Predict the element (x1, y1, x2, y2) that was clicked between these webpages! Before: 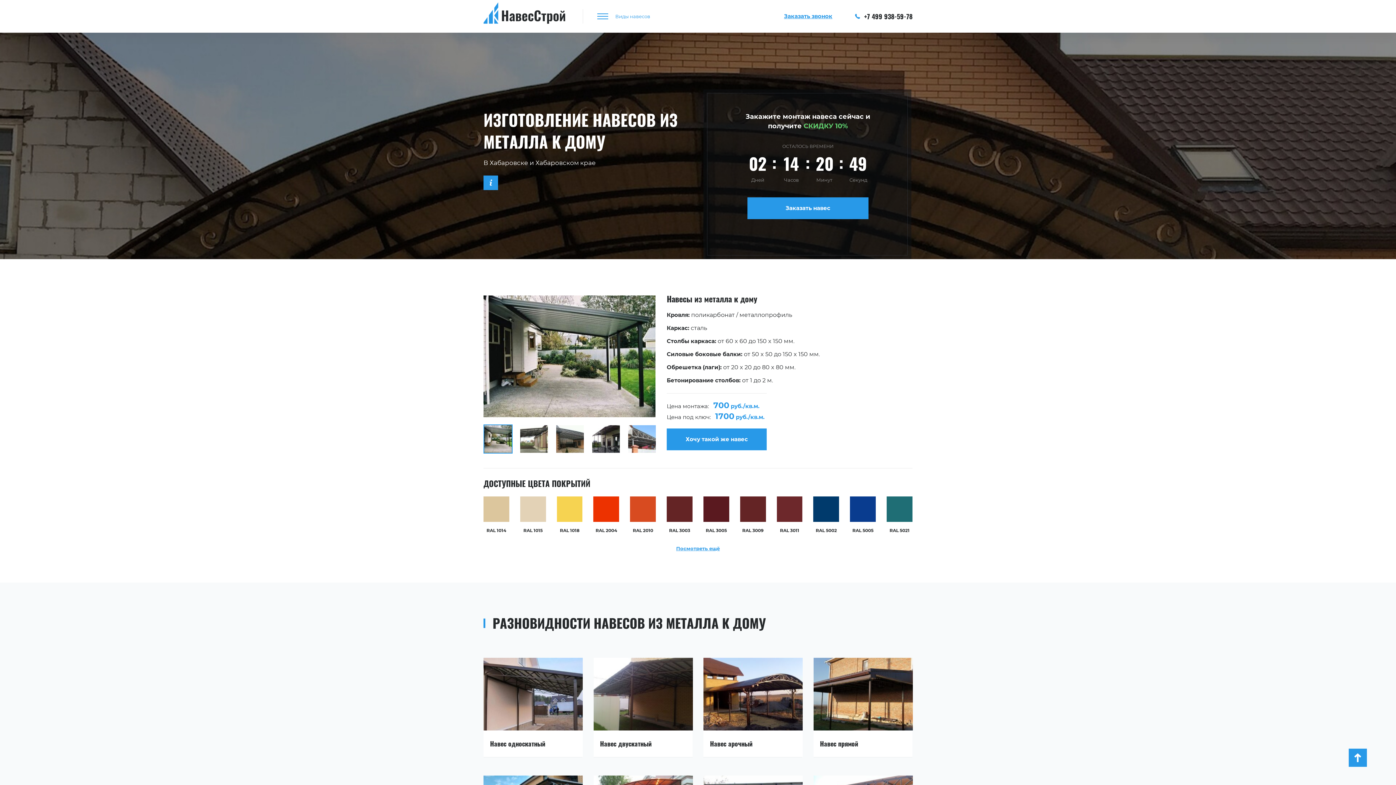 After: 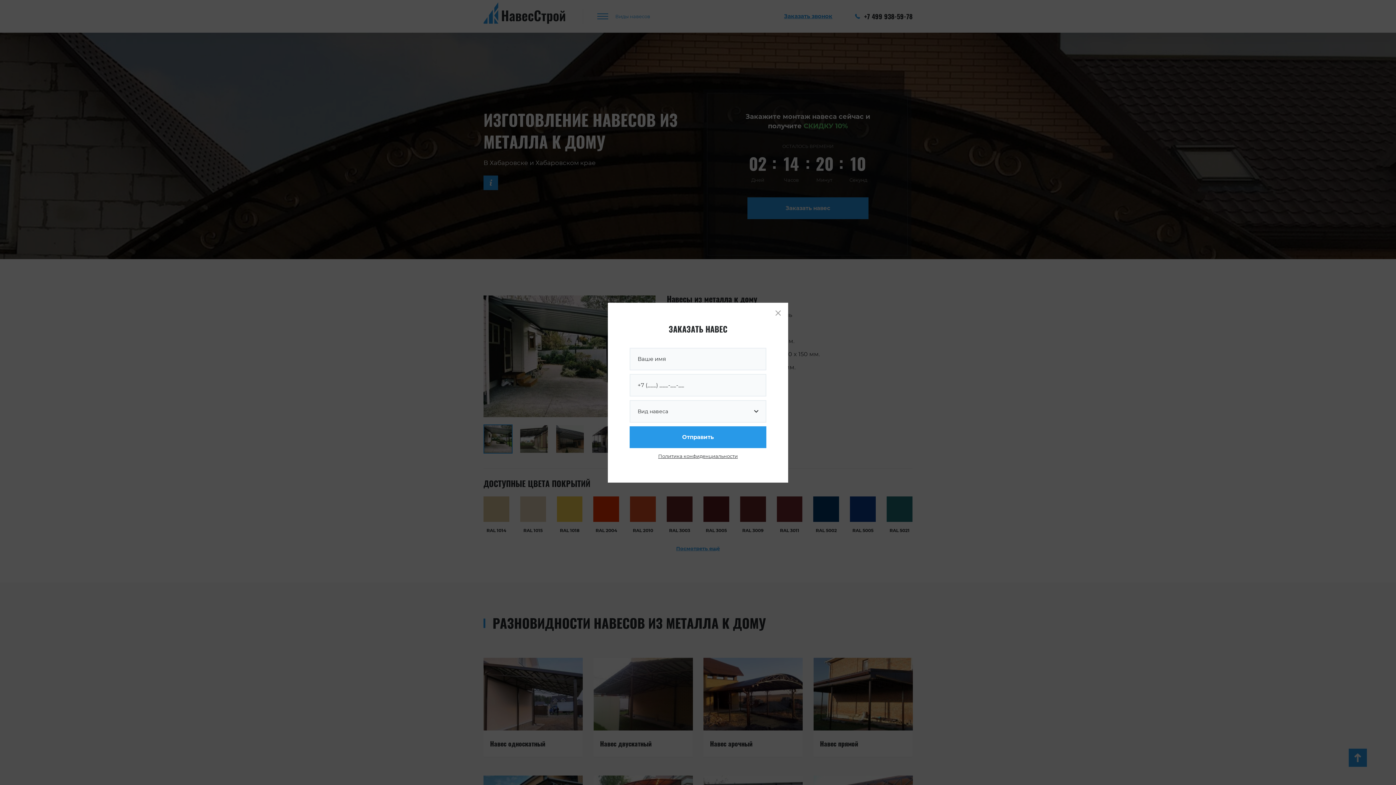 Action: bbox: (747, 197, 868, 219) label: Заказать навес